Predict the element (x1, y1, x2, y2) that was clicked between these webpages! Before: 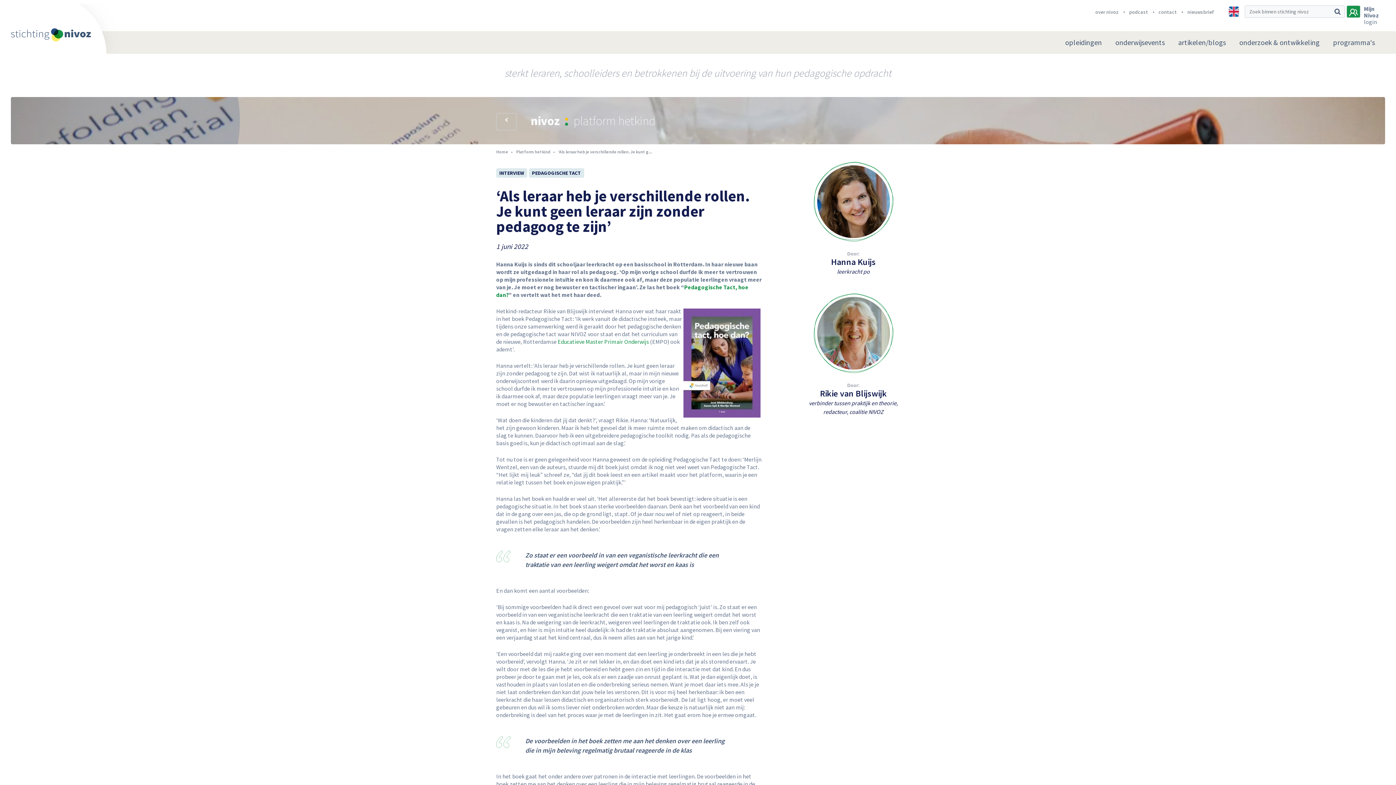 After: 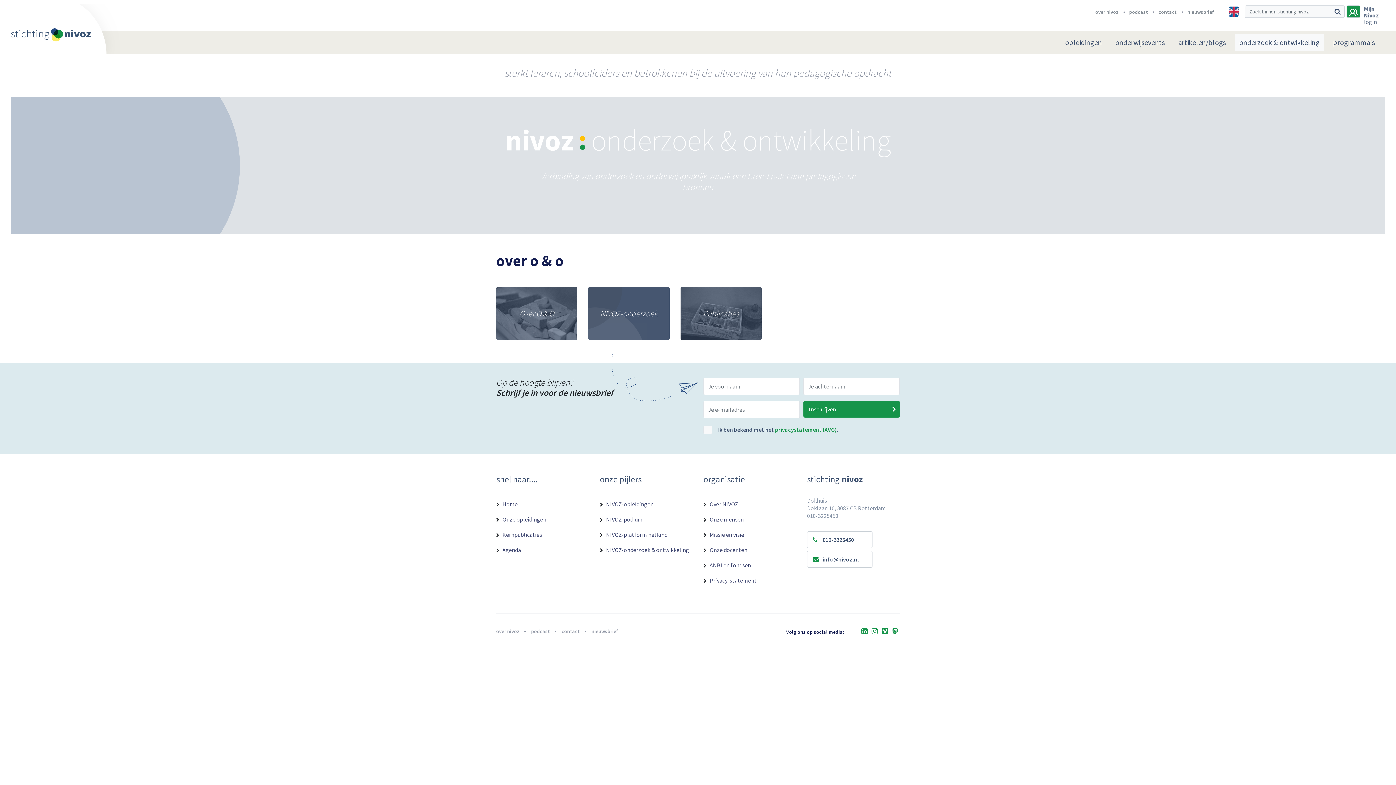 Action: bbox: (1235, 34, 1324, 50) label: onderzoek & ontwikkeling